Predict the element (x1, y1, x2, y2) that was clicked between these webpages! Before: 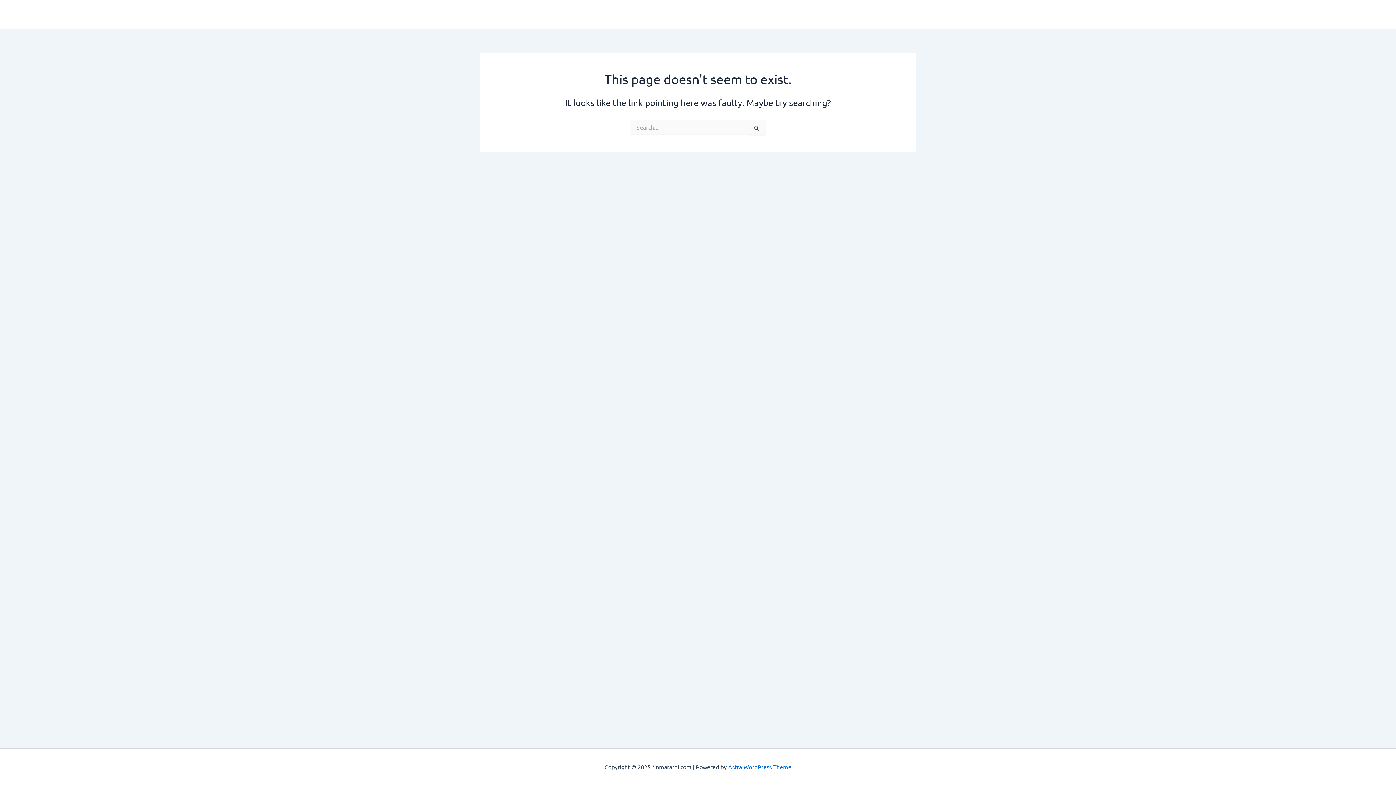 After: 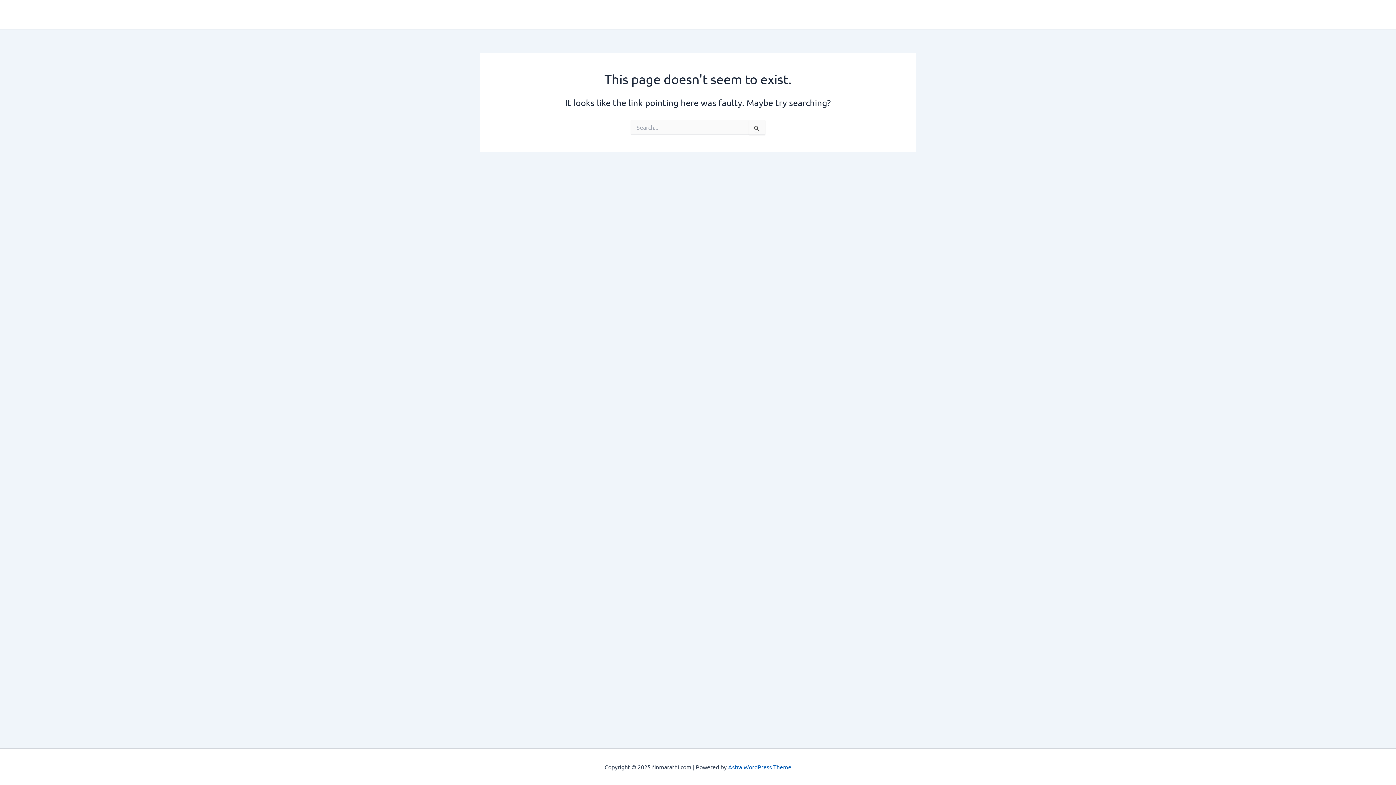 Action: label: Astra WordPress Theme bbox: (728, 763, 791, 770)